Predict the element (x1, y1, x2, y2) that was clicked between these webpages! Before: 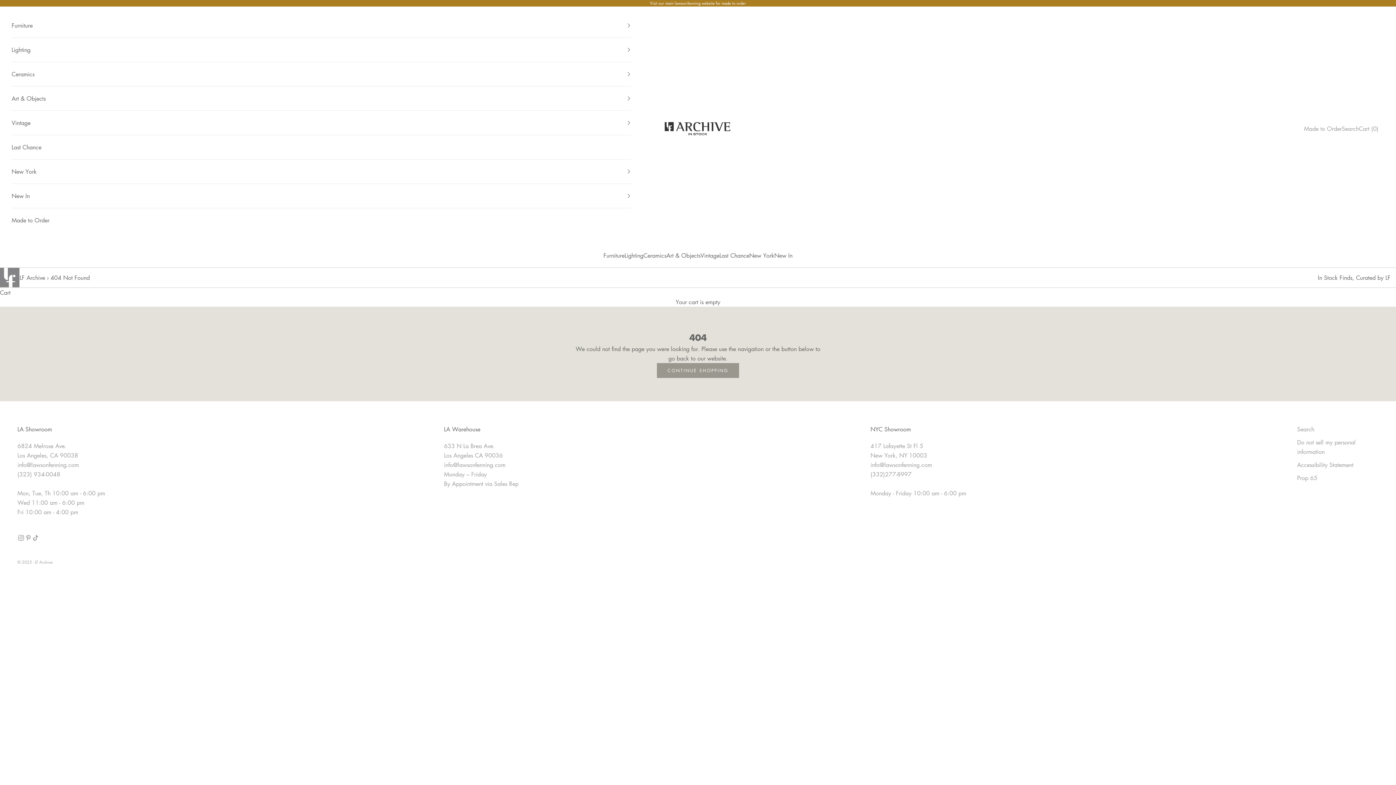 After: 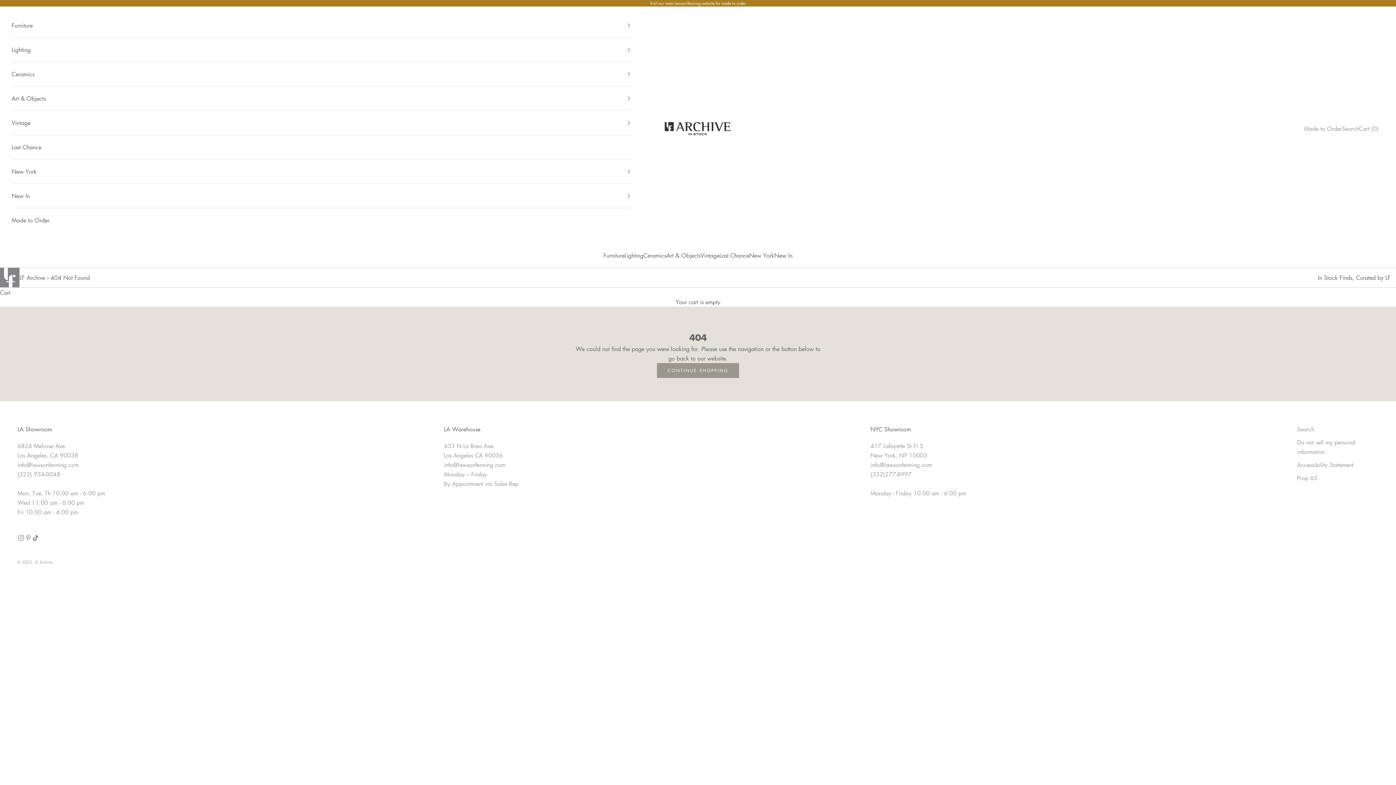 Action: label: Follow on TikTok bbox: (32, 534, 39, 541)